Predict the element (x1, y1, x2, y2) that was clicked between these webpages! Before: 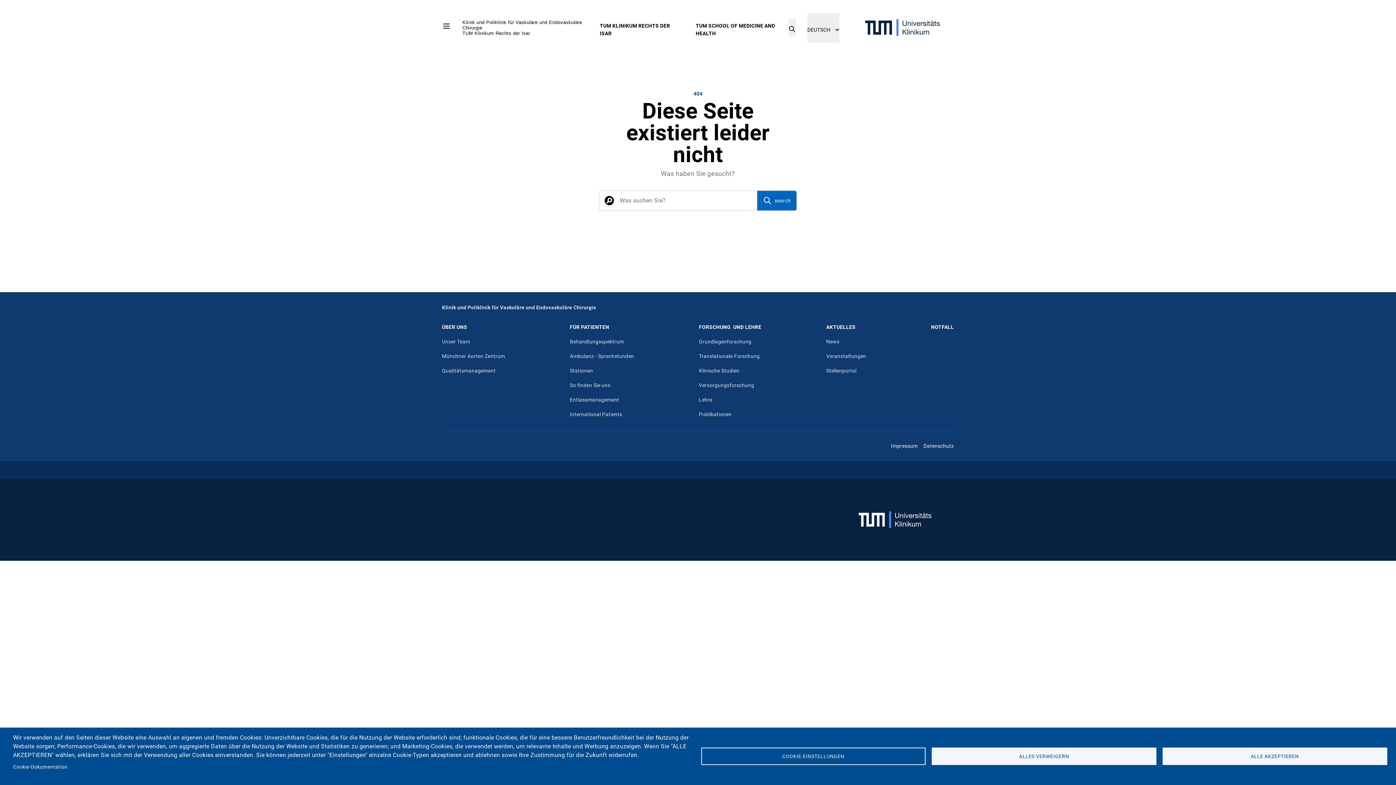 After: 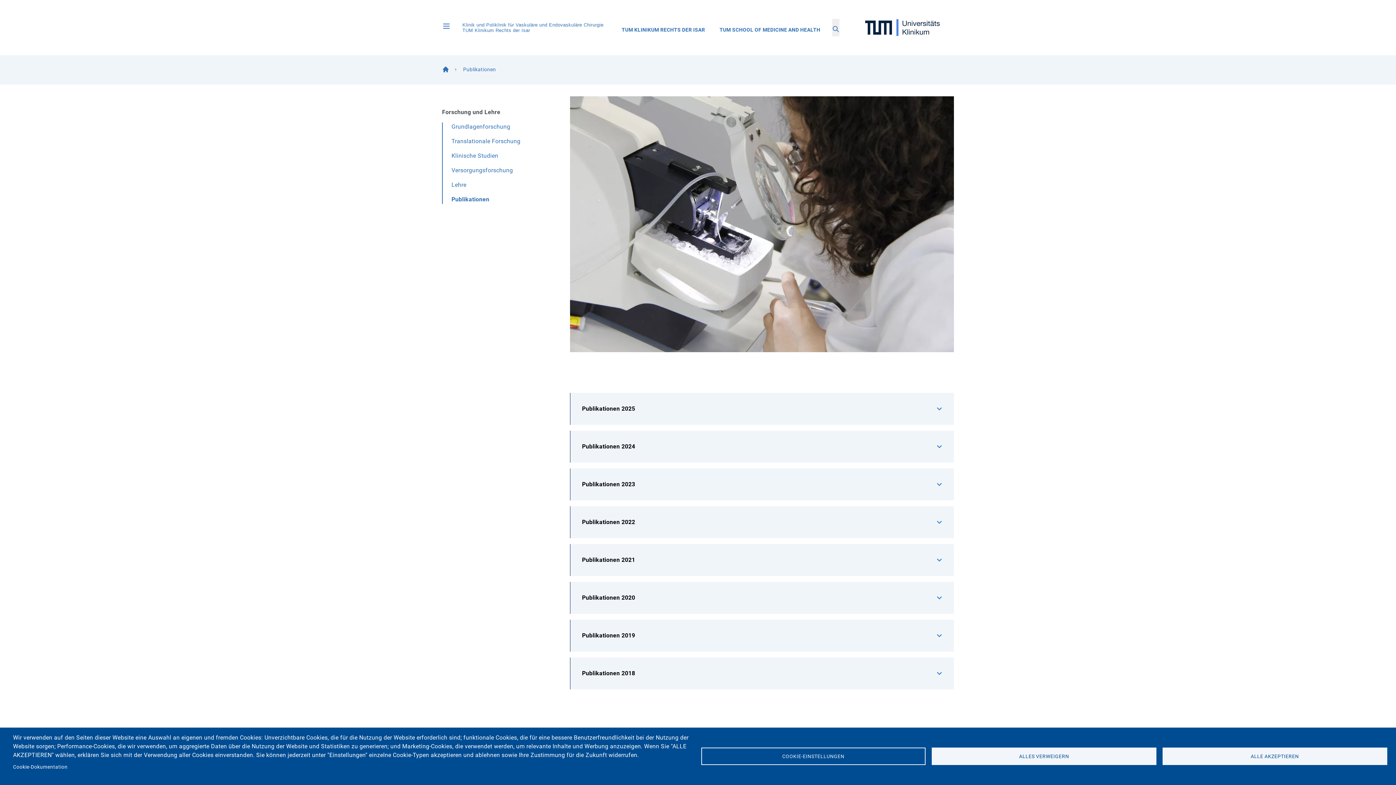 Action: label: Publikationen bbox: (699, 411, 731, 418)